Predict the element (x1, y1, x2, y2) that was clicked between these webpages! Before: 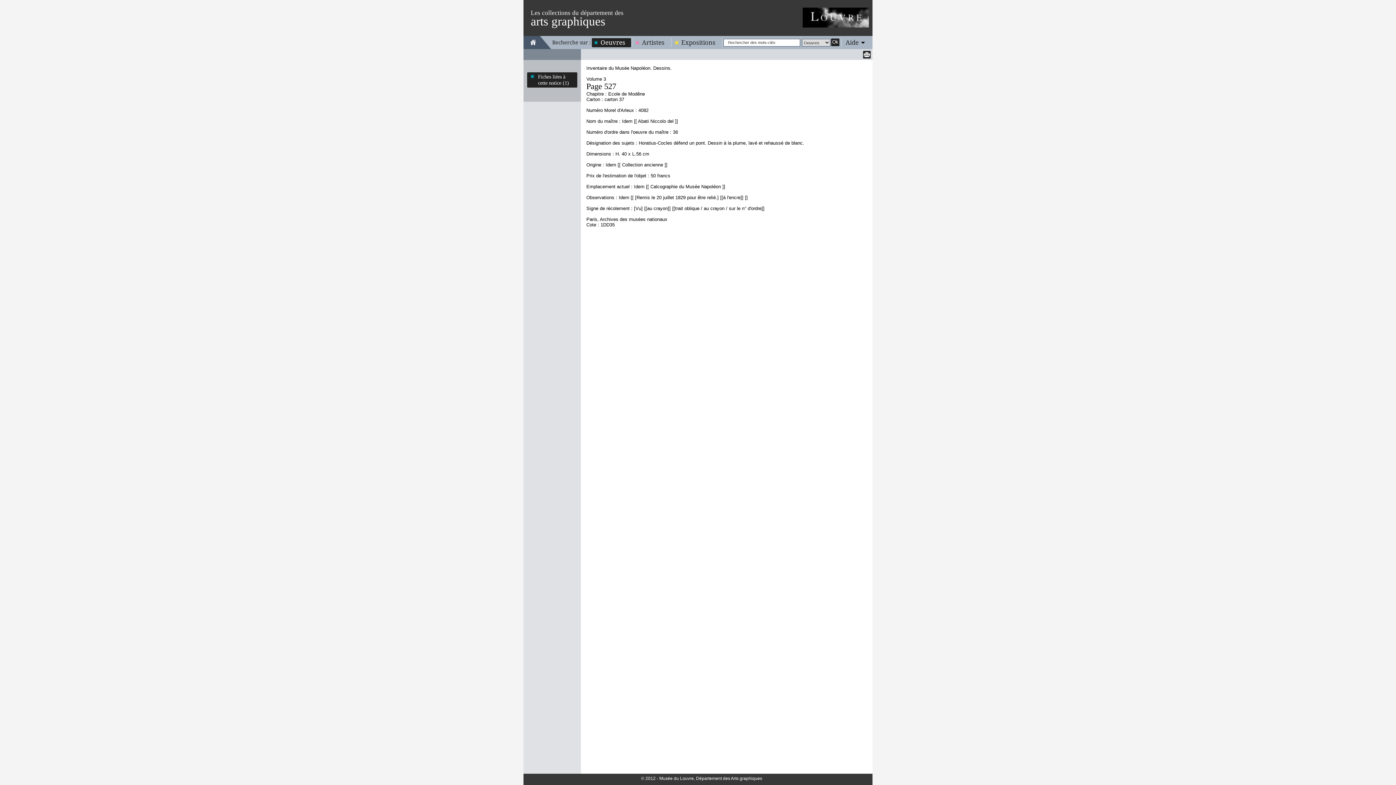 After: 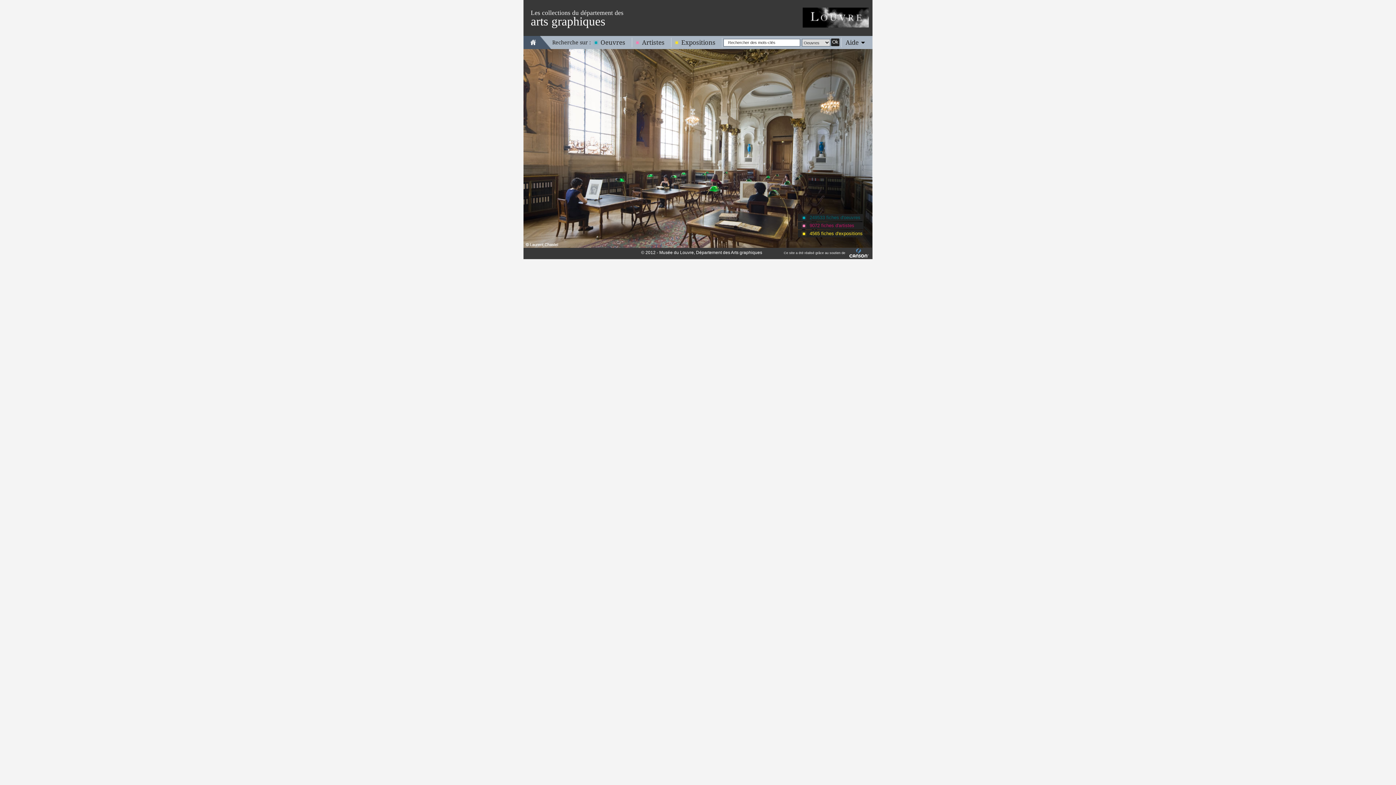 Action: bbox: (530, 38, 536, 45)